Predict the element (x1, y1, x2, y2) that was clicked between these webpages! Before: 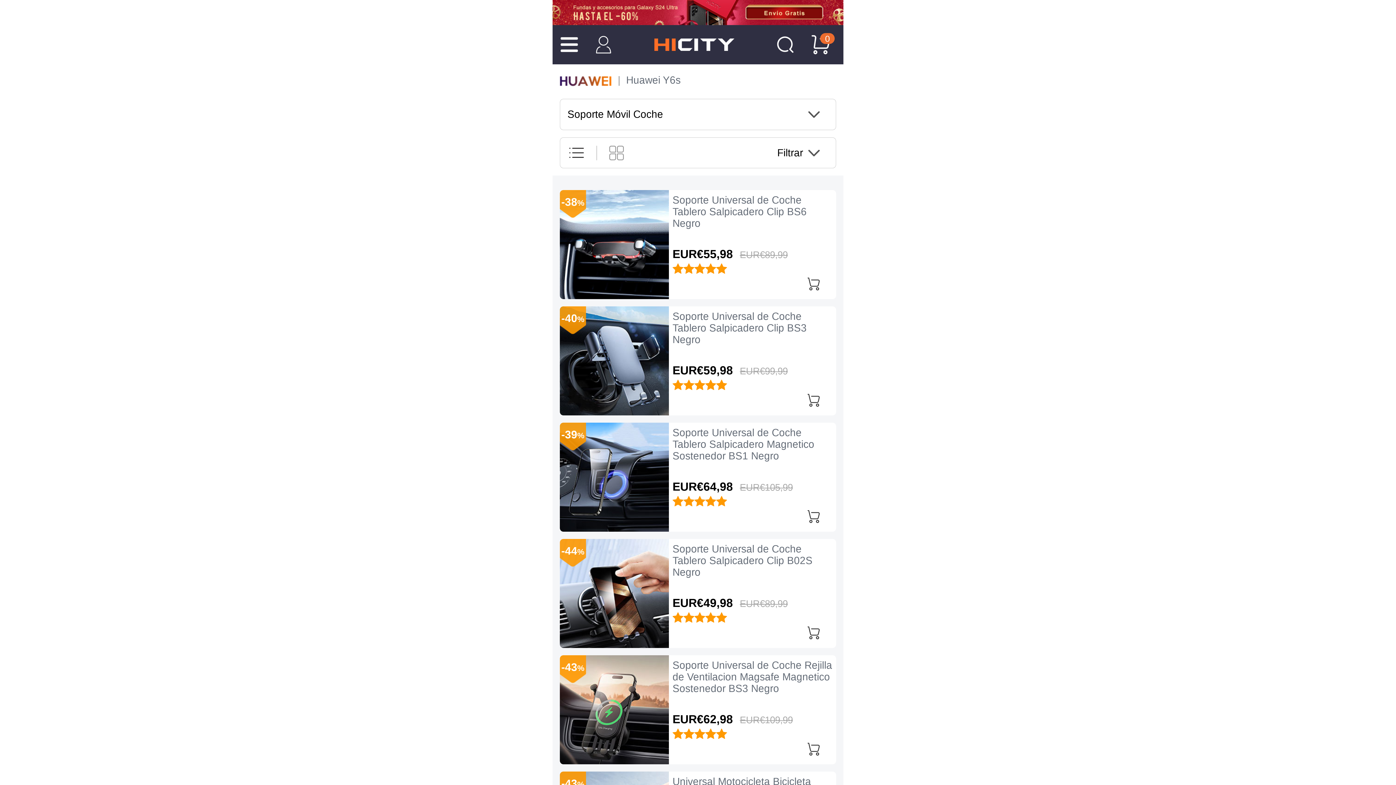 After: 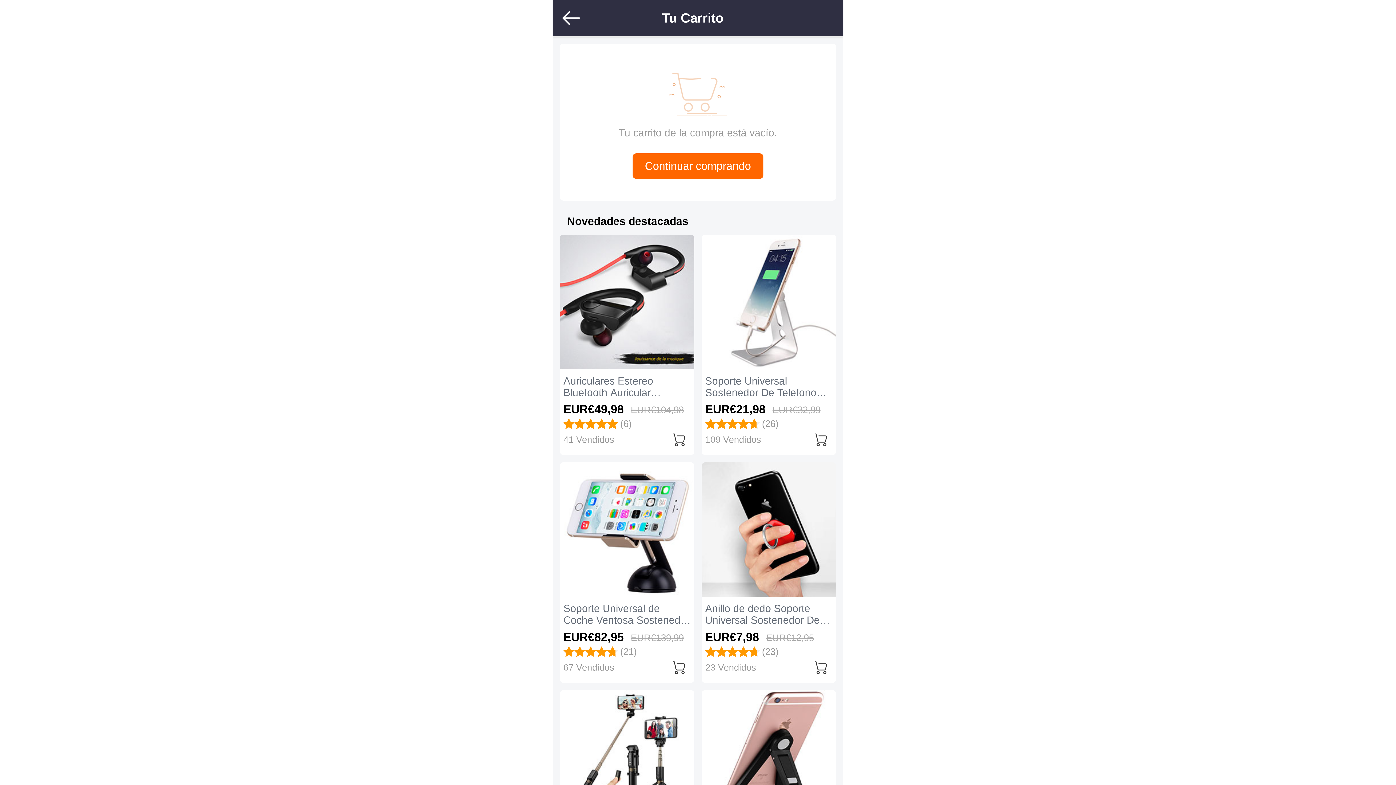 Action: label: 0 bbox: (809, 33, 832, 56)